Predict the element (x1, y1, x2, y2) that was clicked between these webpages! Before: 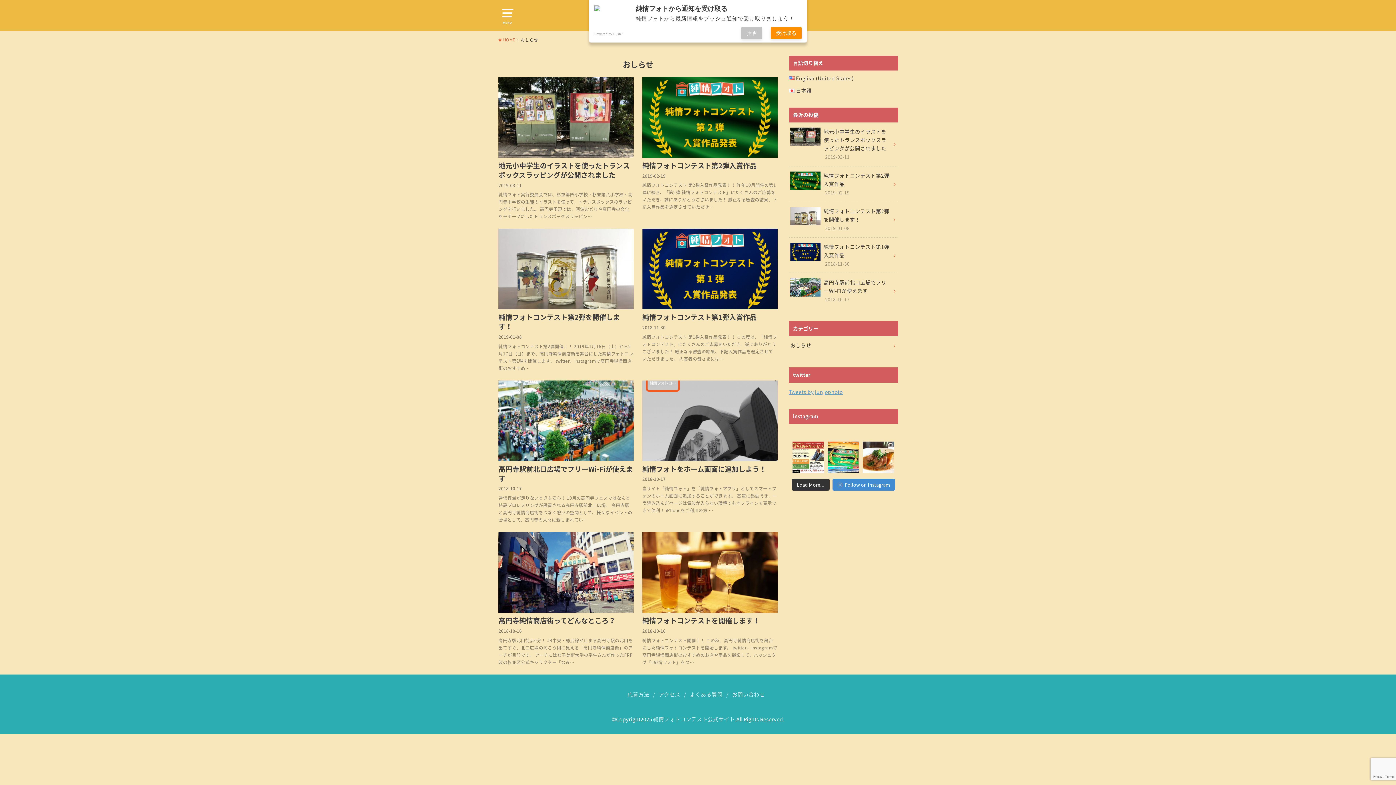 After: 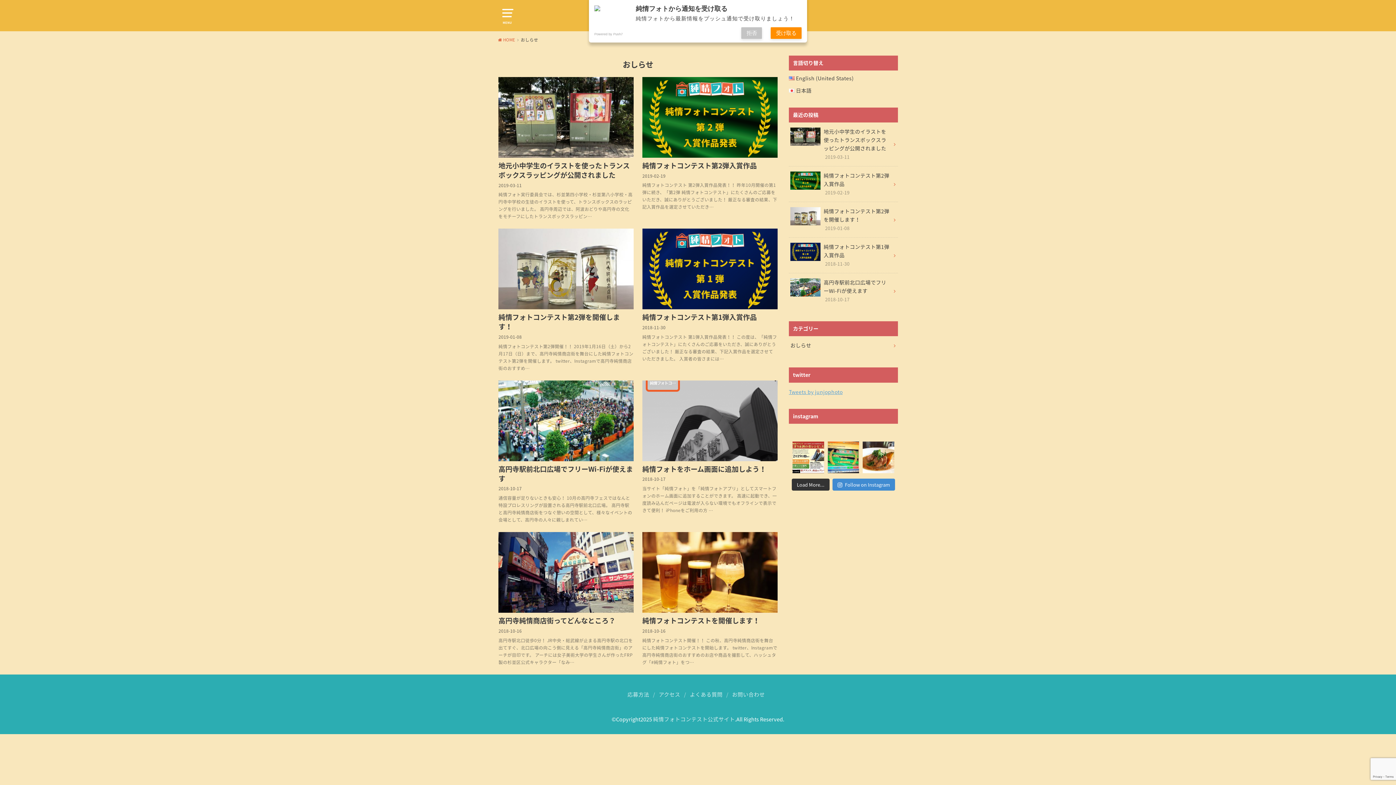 Action: bbox: (789, 336, 898, 355) label: おしらせ